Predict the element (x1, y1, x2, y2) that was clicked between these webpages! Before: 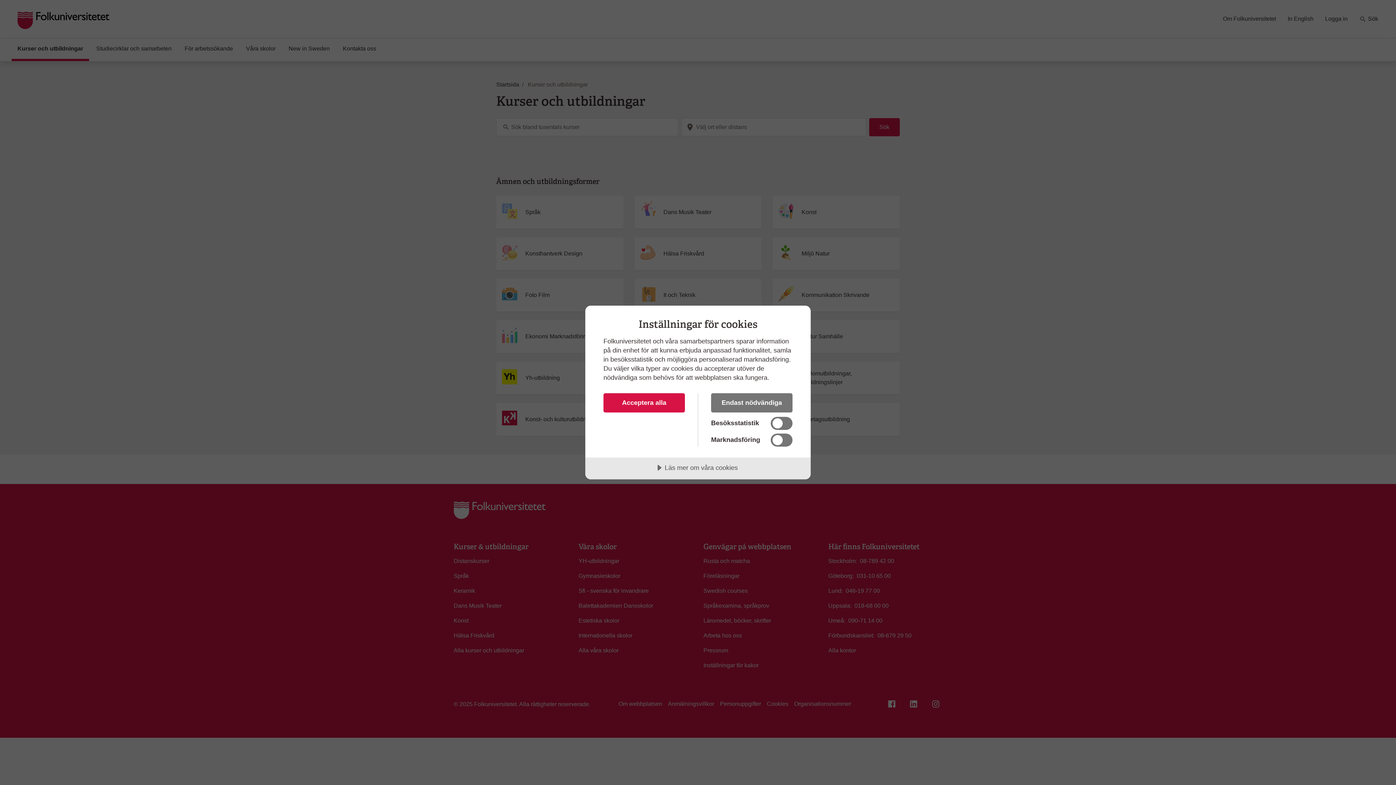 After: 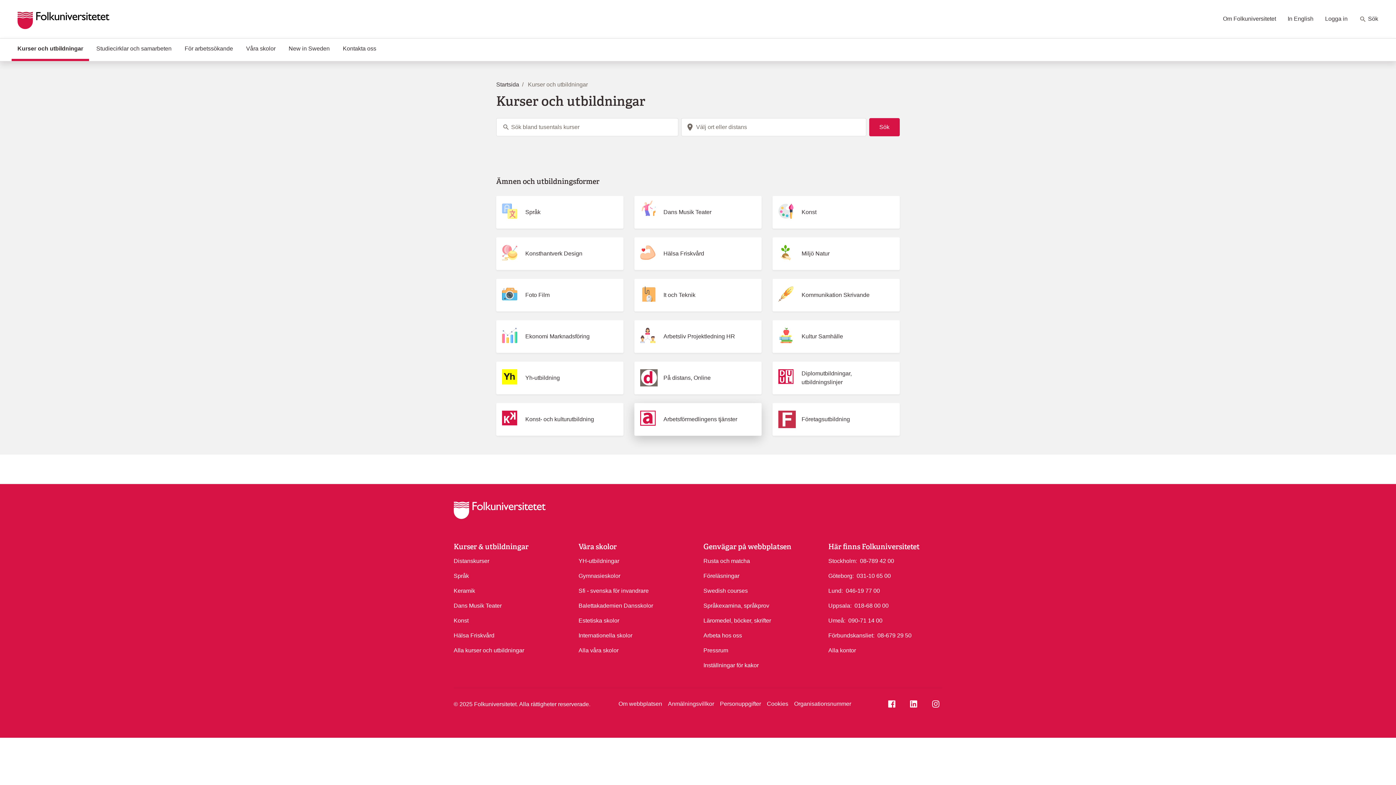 Action: label: Endast nödvändiga bbox: (711, 393, 792, 412)